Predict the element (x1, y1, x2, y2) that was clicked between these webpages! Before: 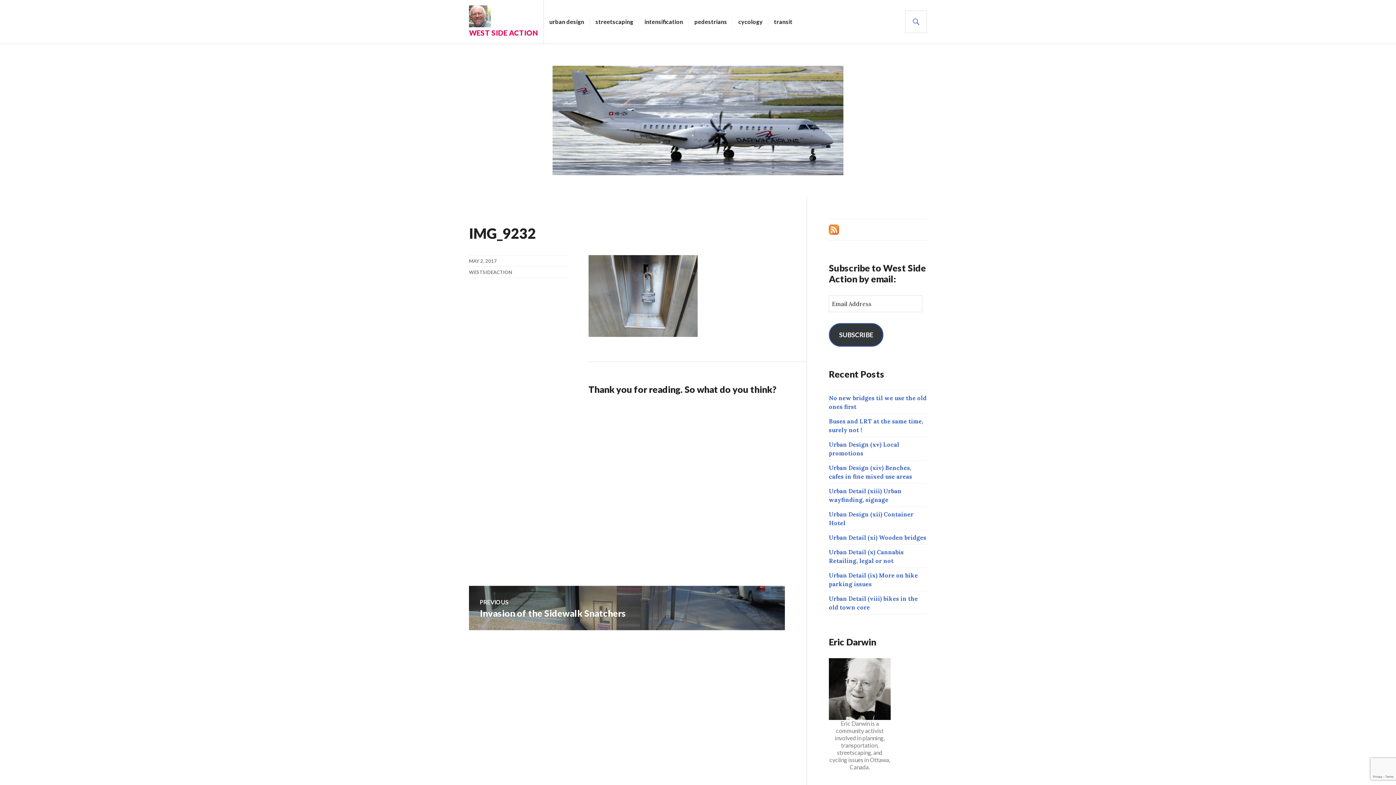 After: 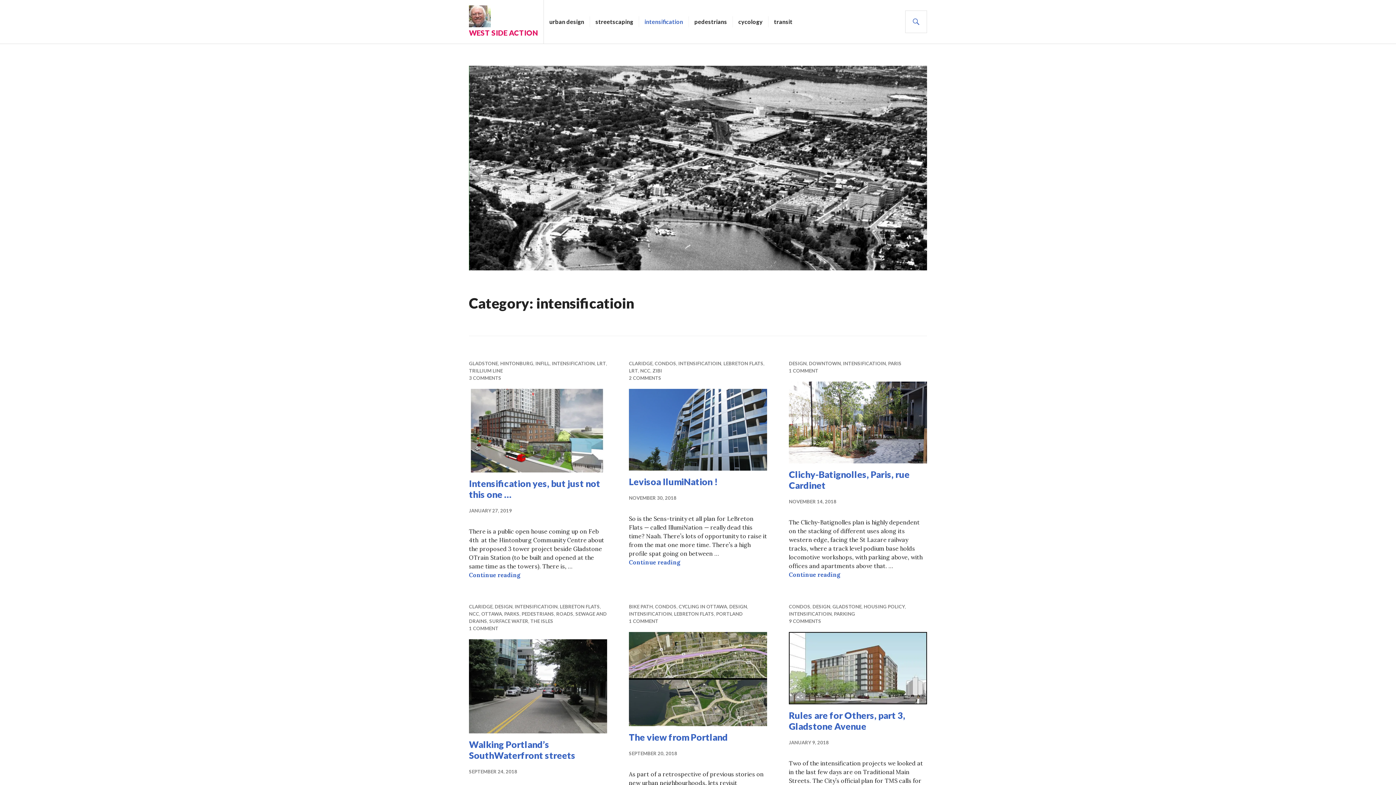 Action: label: intensification bbox: (644, 16, 683, 27)